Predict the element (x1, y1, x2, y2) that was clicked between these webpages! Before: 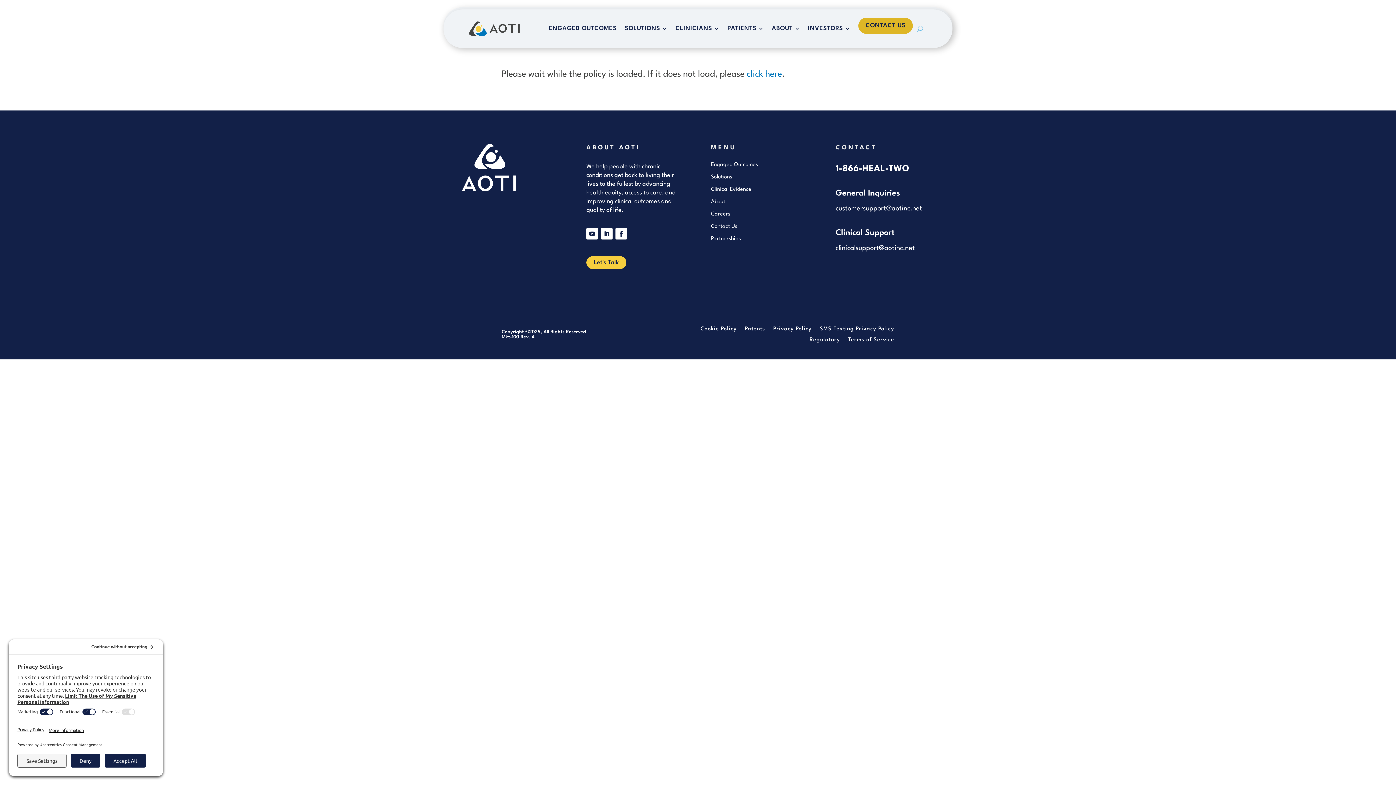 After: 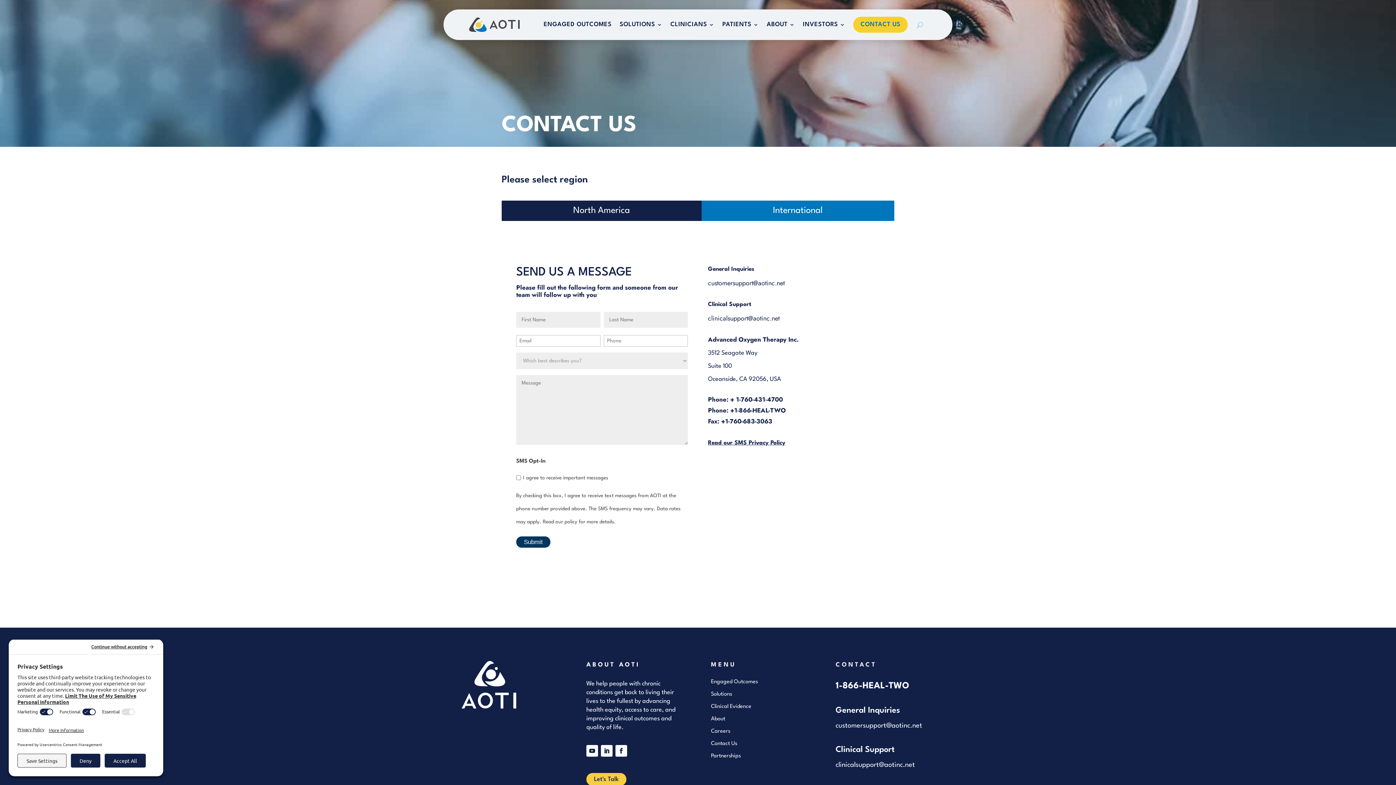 Action: label: CONTACT US bbox: (858, 17, 913, 33)